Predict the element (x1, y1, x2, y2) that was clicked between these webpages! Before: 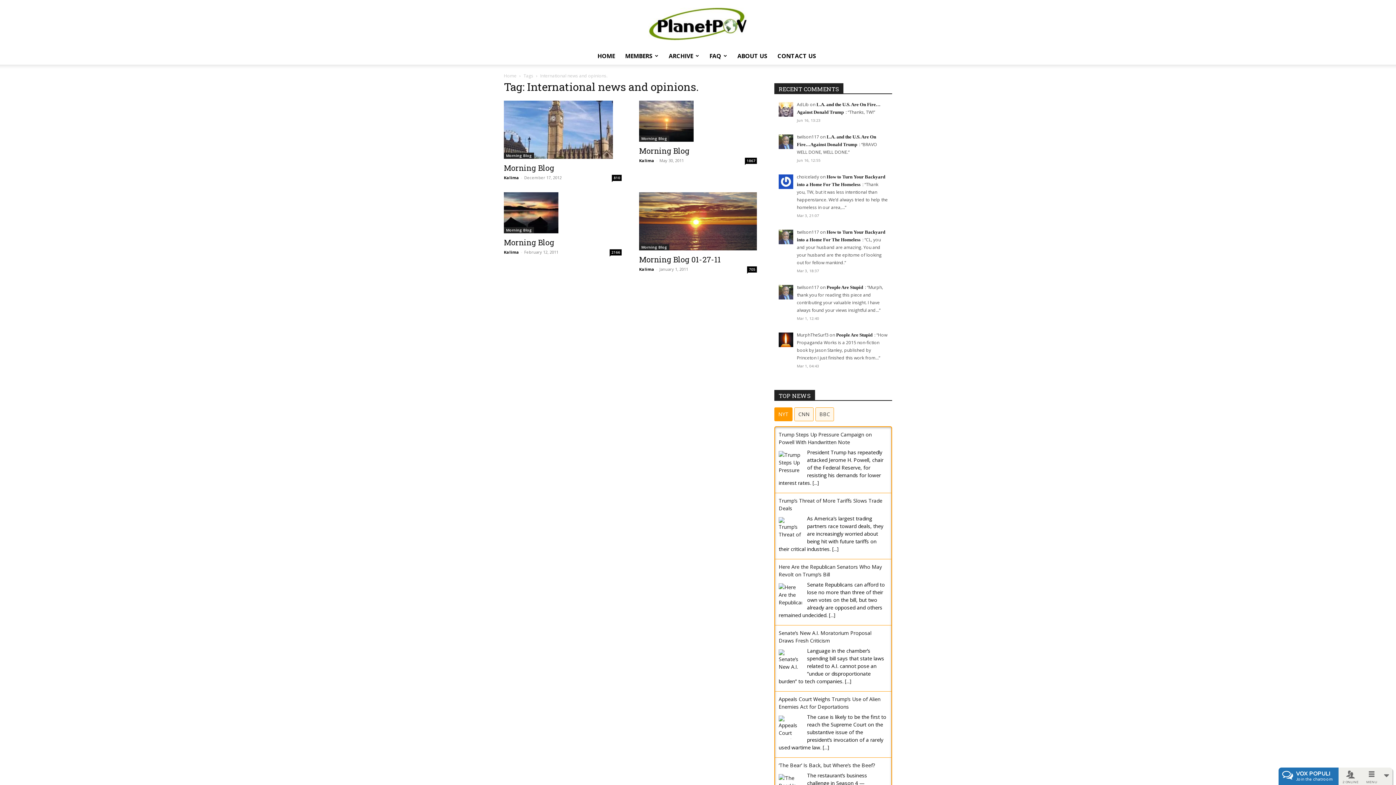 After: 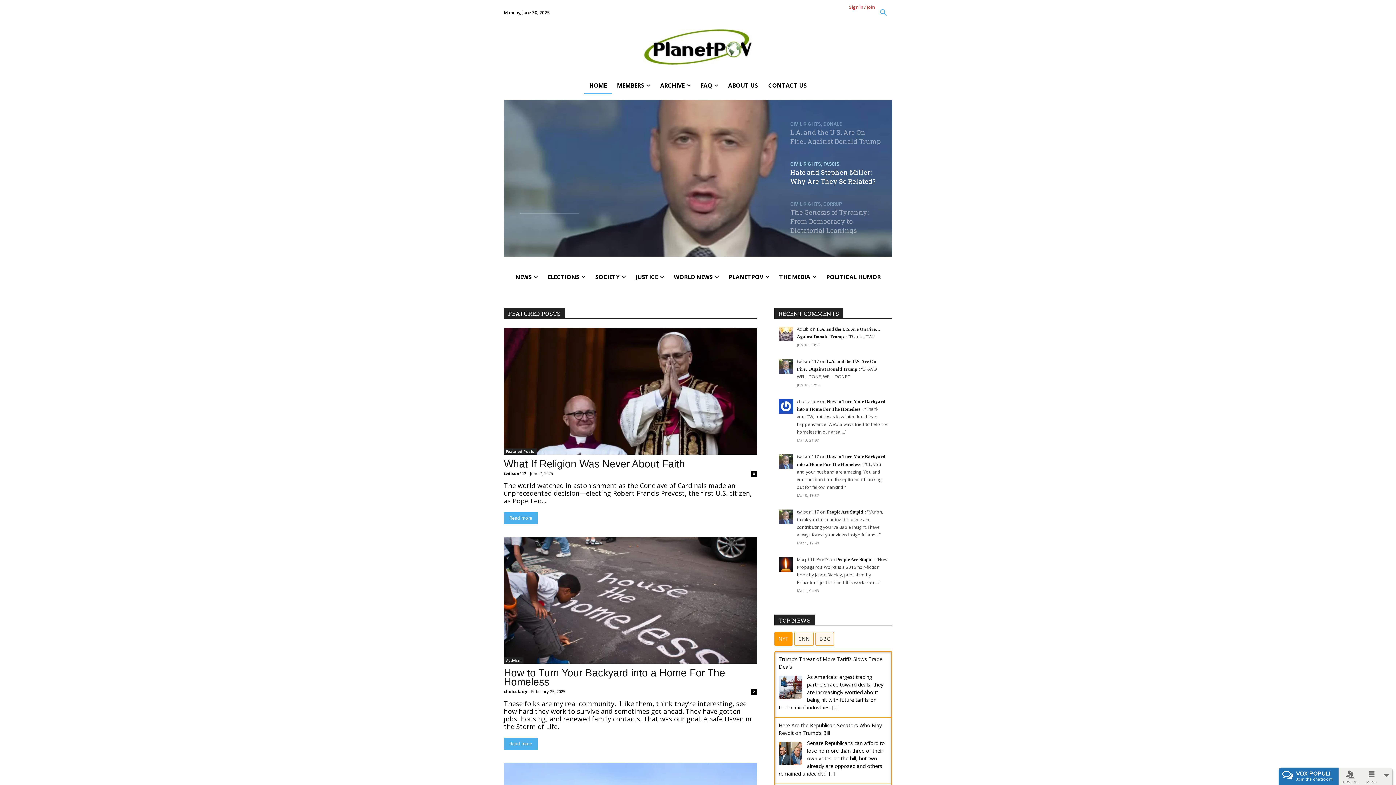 Action: label: HOME bbox: (592, 47, 620, 64)